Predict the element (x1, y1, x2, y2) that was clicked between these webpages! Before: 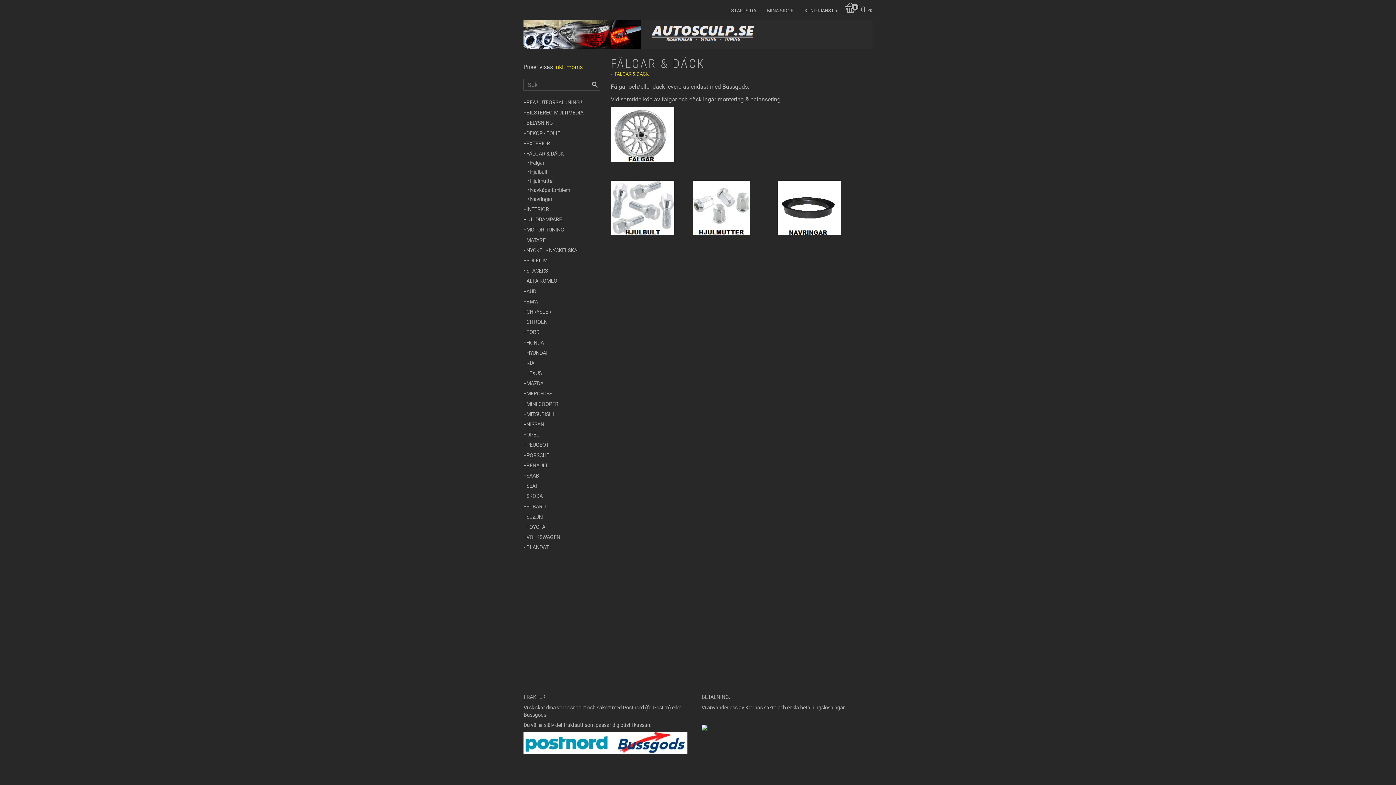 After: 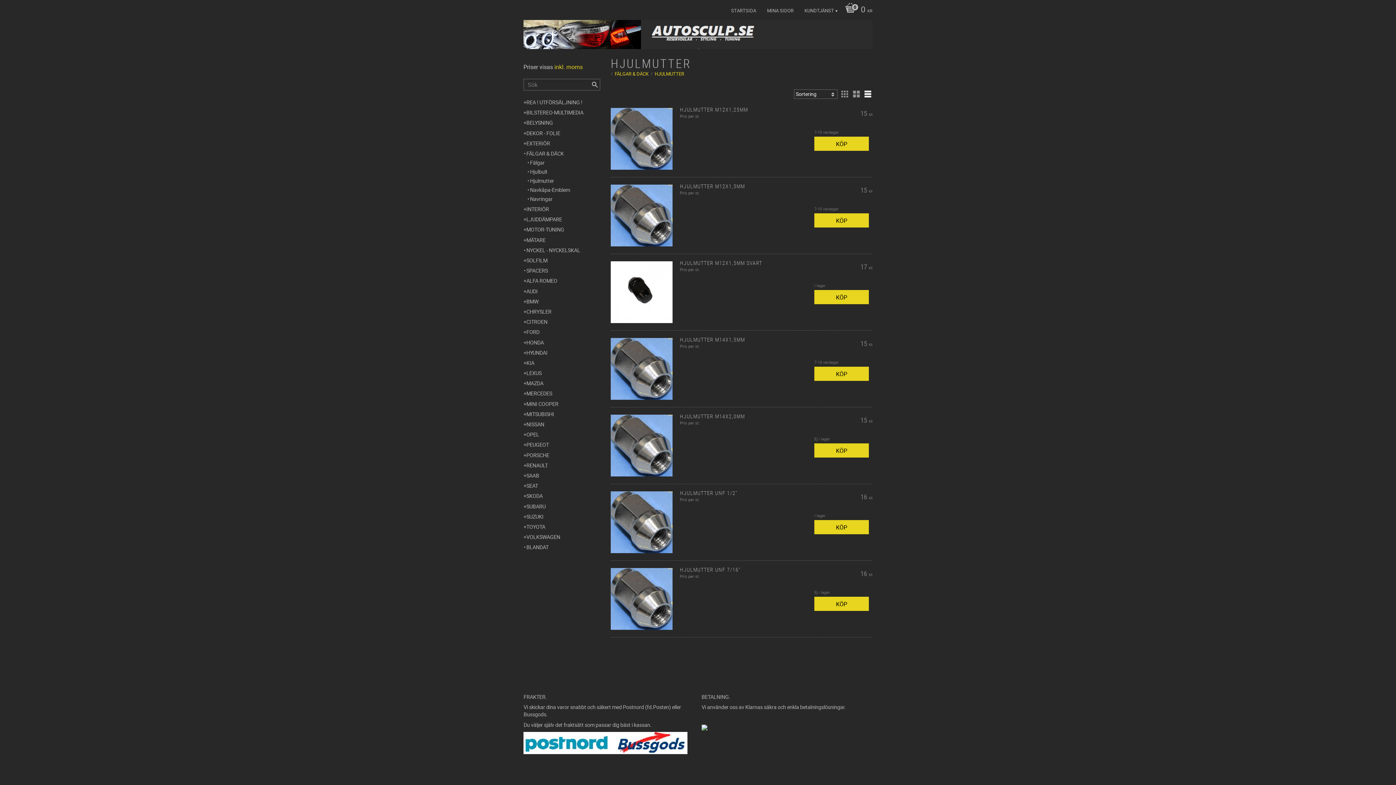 Action: bbox: (527, 176, 600, 185) label: Hjulmutter